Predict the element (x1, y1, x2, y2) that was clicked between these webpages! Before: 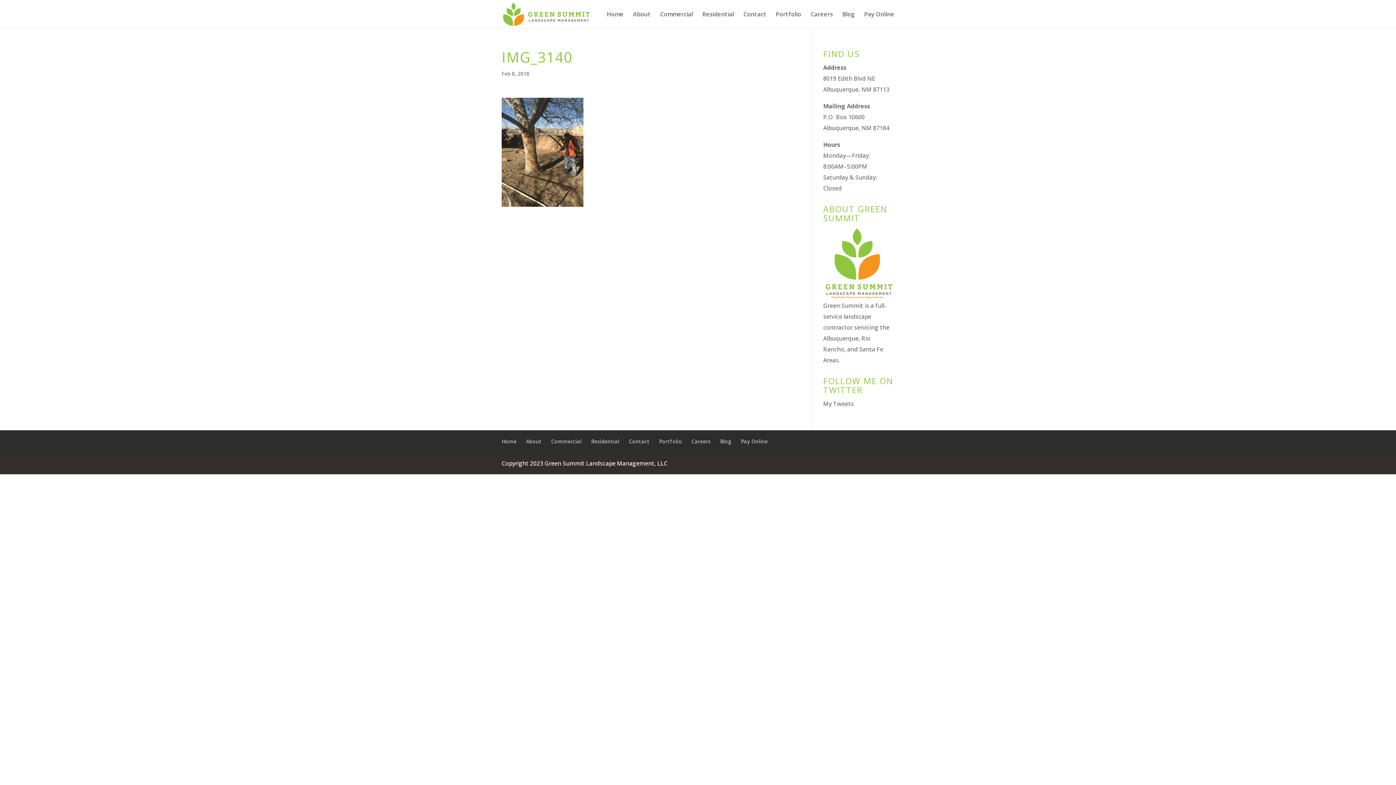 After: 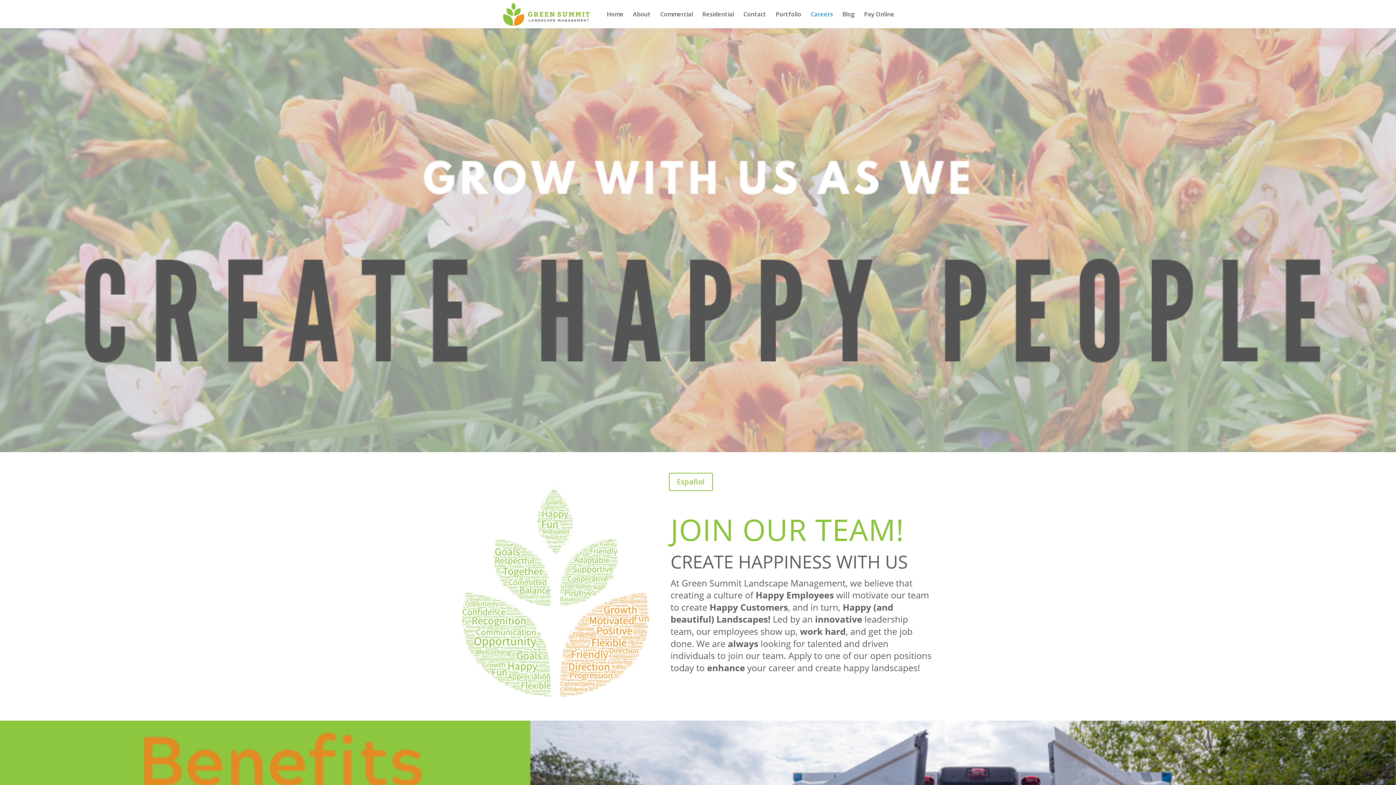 Action: label: Careers bbox: (691, 438, 710, 445)